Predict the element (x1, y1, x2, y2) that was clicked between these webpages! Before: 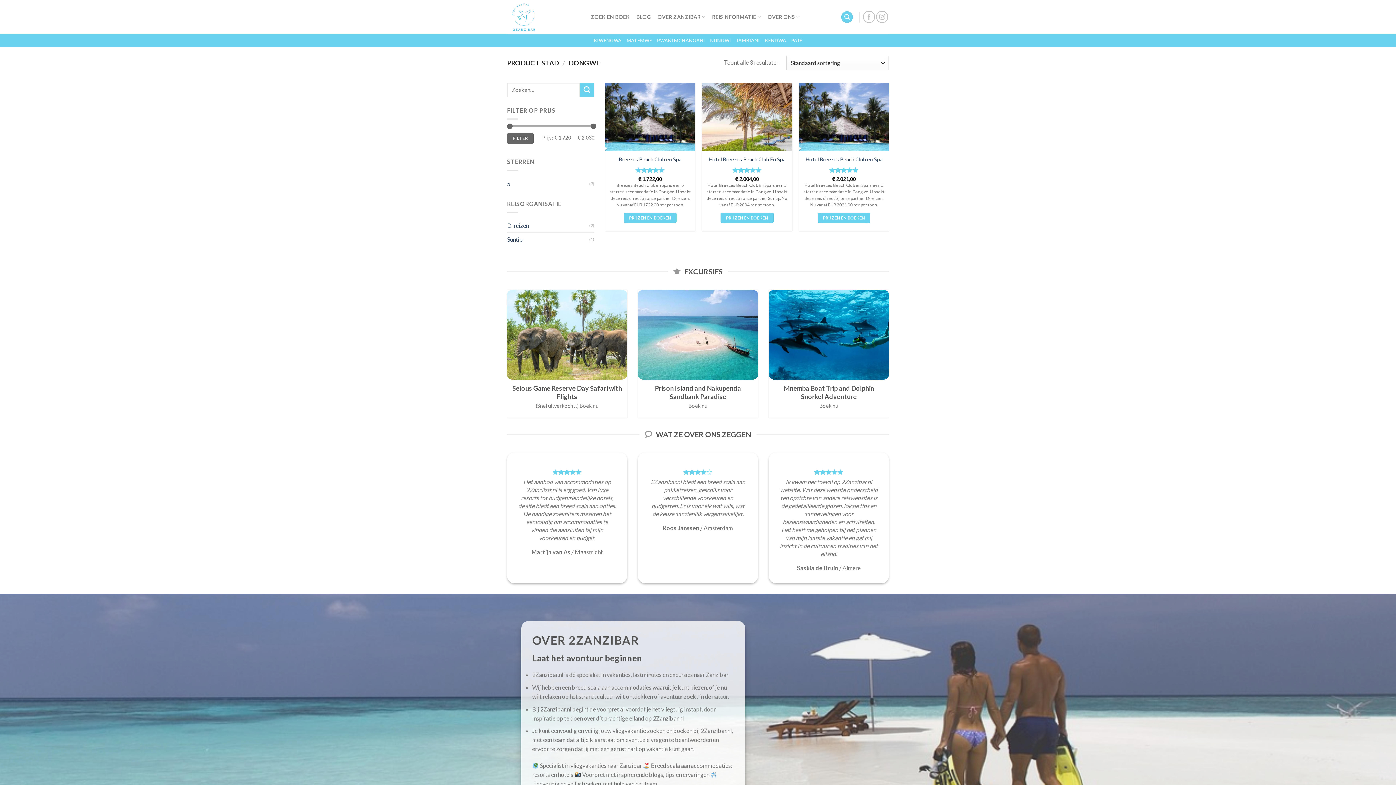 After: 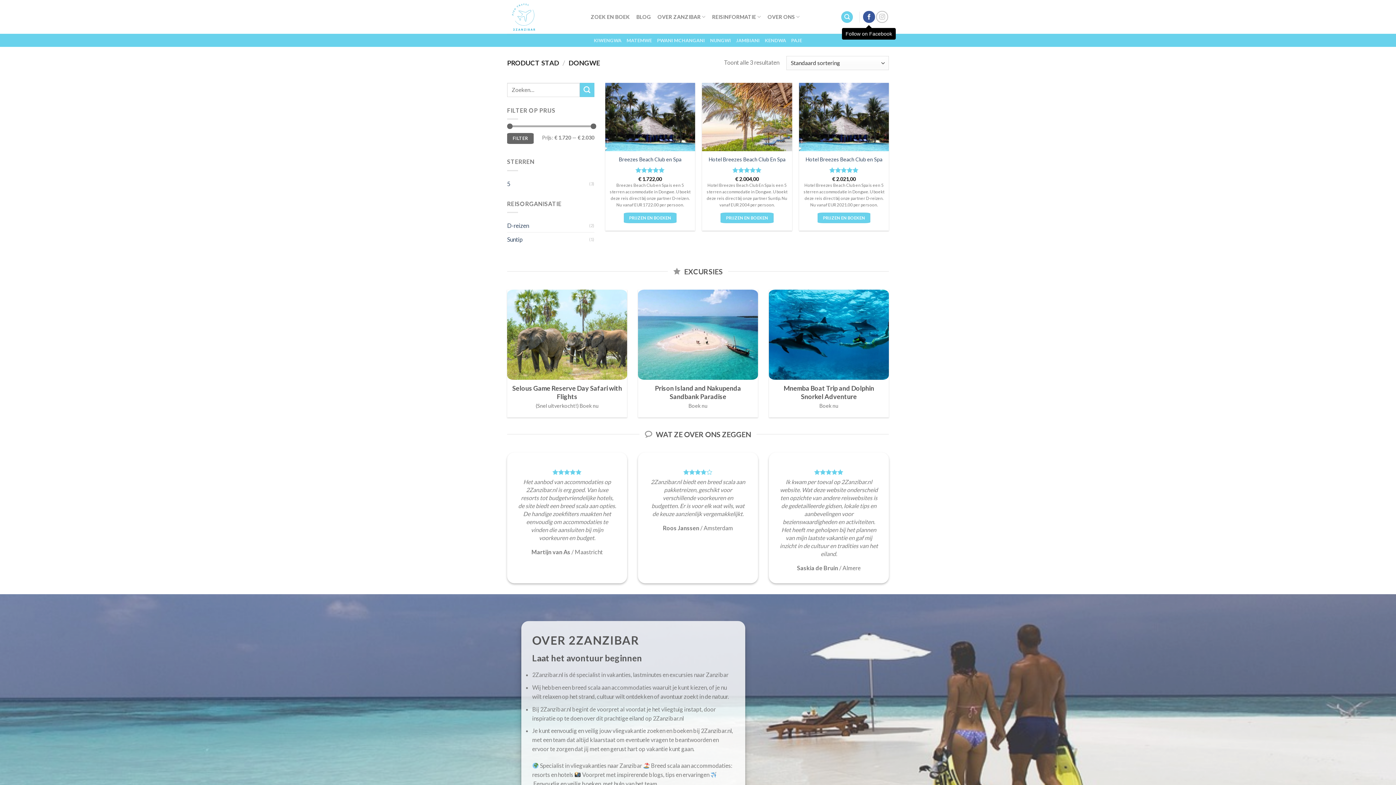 Action: bbox: (863, 10, 875, 22) label: Follow on Facebook